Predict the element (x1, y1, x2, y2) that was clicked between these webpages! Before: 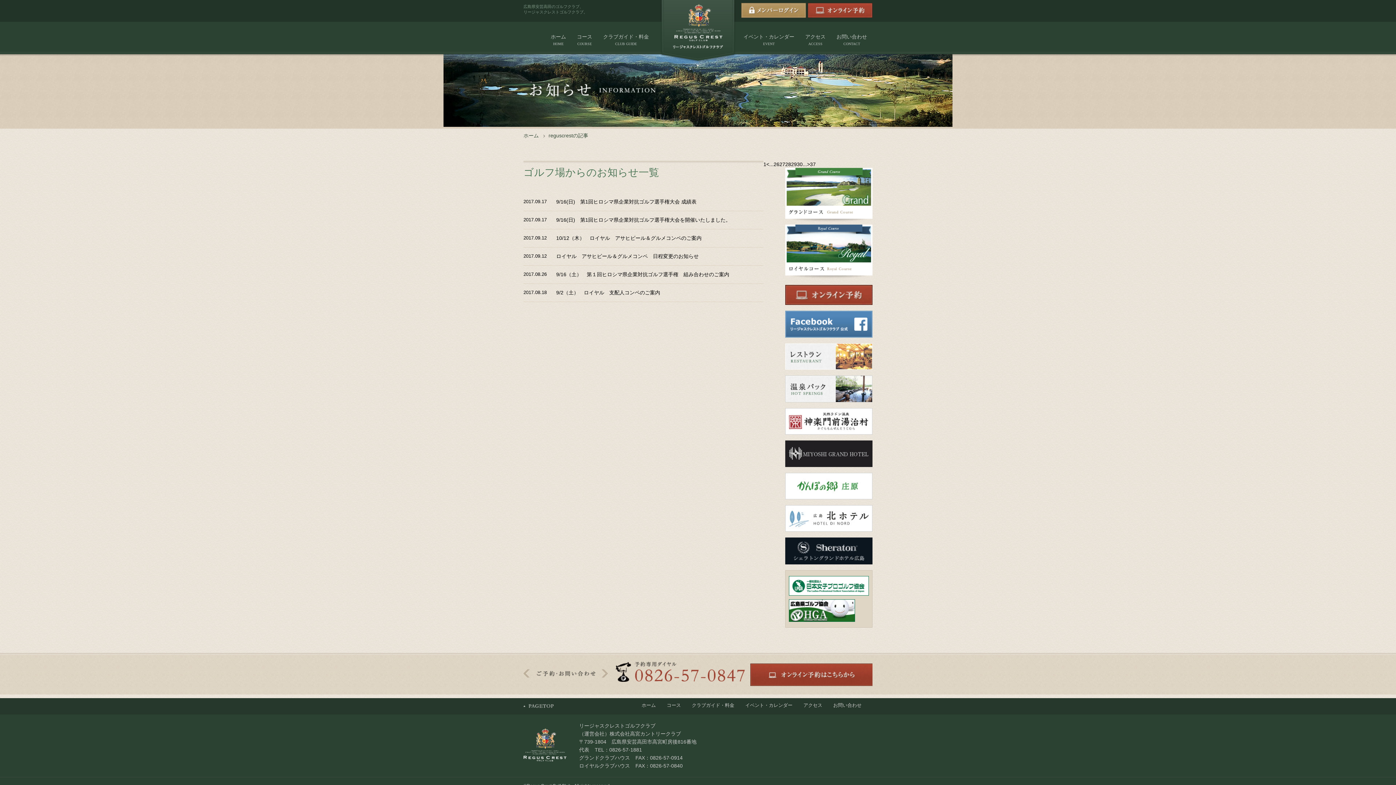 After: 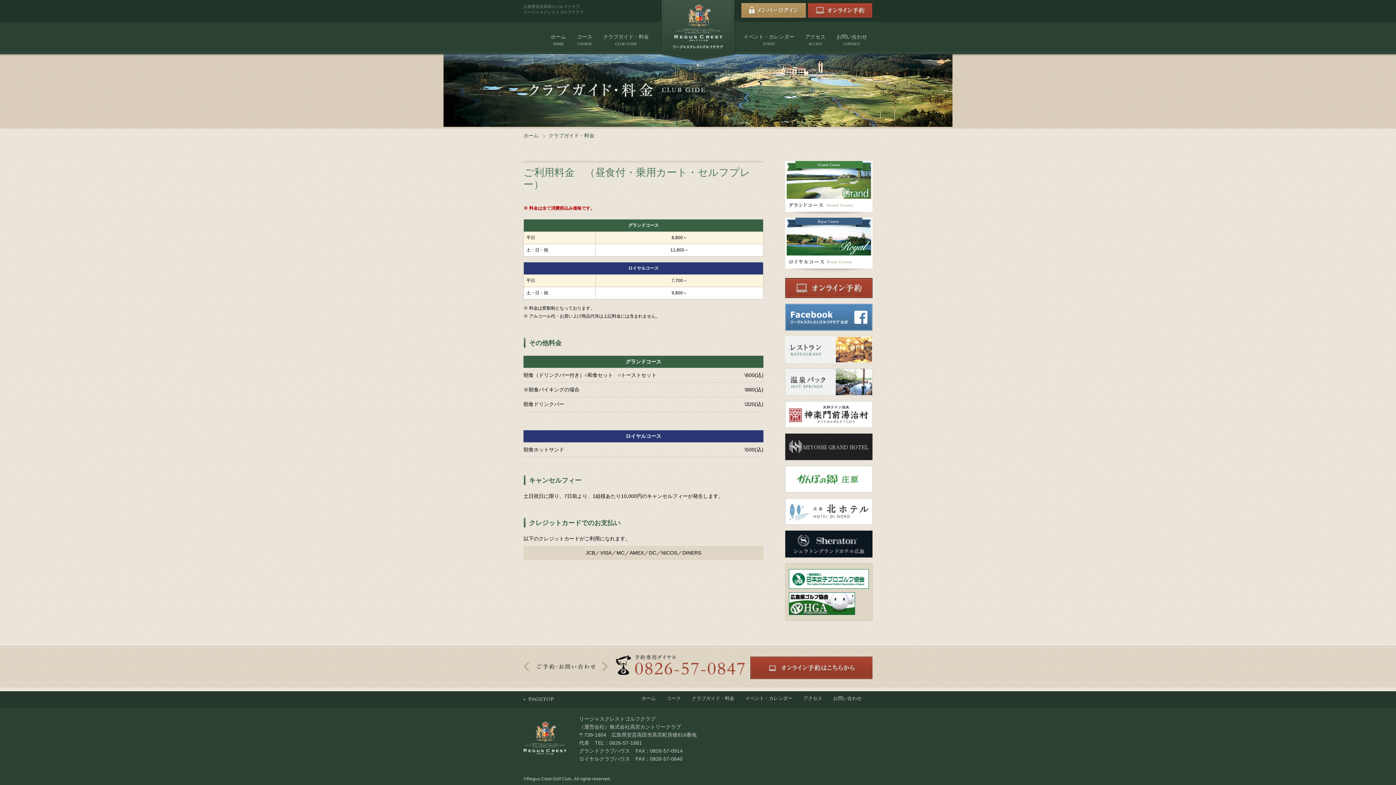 Action: bbox: (692, 702, 734, 708) label: クラブガイド・料金